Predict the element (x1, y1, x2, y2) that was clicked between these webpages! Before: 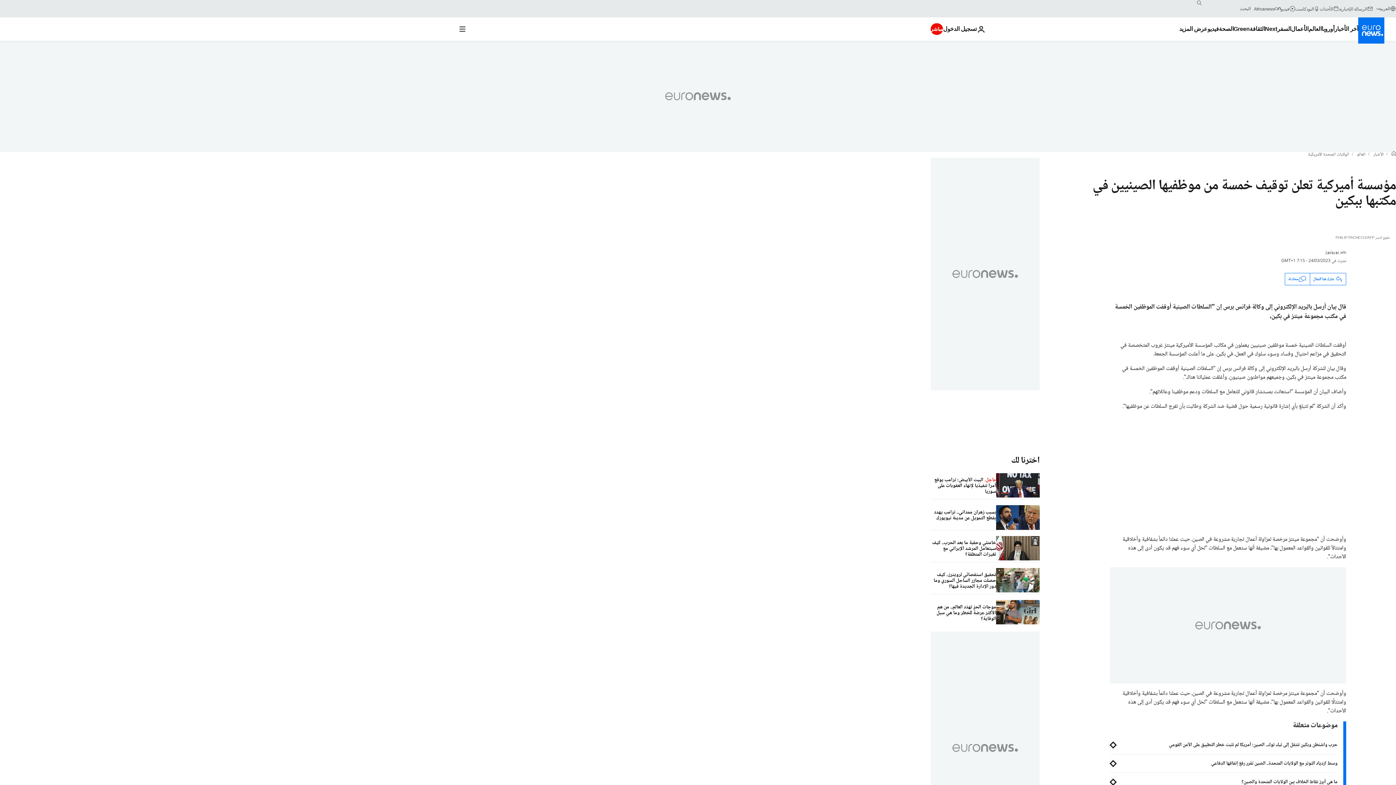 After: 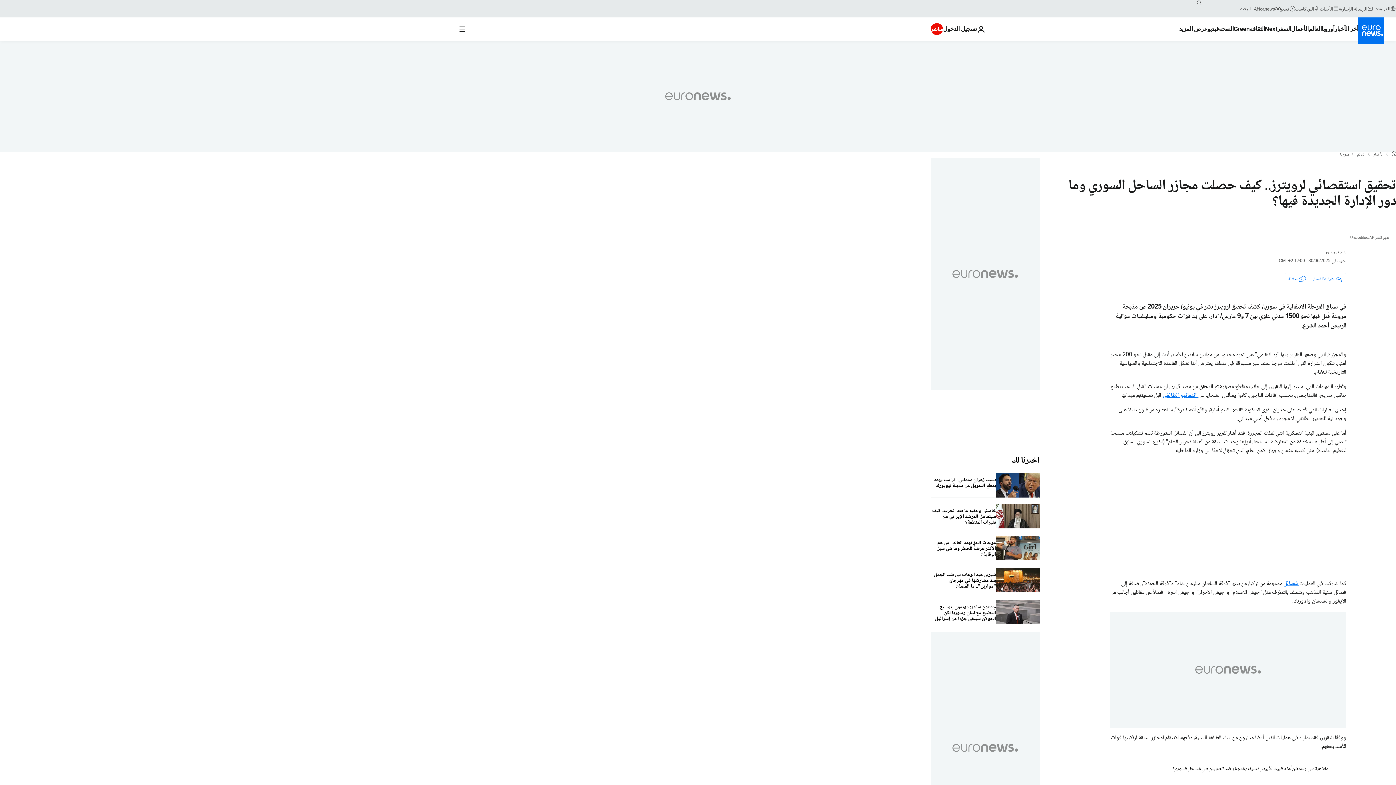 Action: label: تحقيق استقصائي لرويترز.. كيف حصلت مجازر الساحل السوري وما دور الإدارة الجديدة فيها؟ bbox: (930, 568, 996, 594)